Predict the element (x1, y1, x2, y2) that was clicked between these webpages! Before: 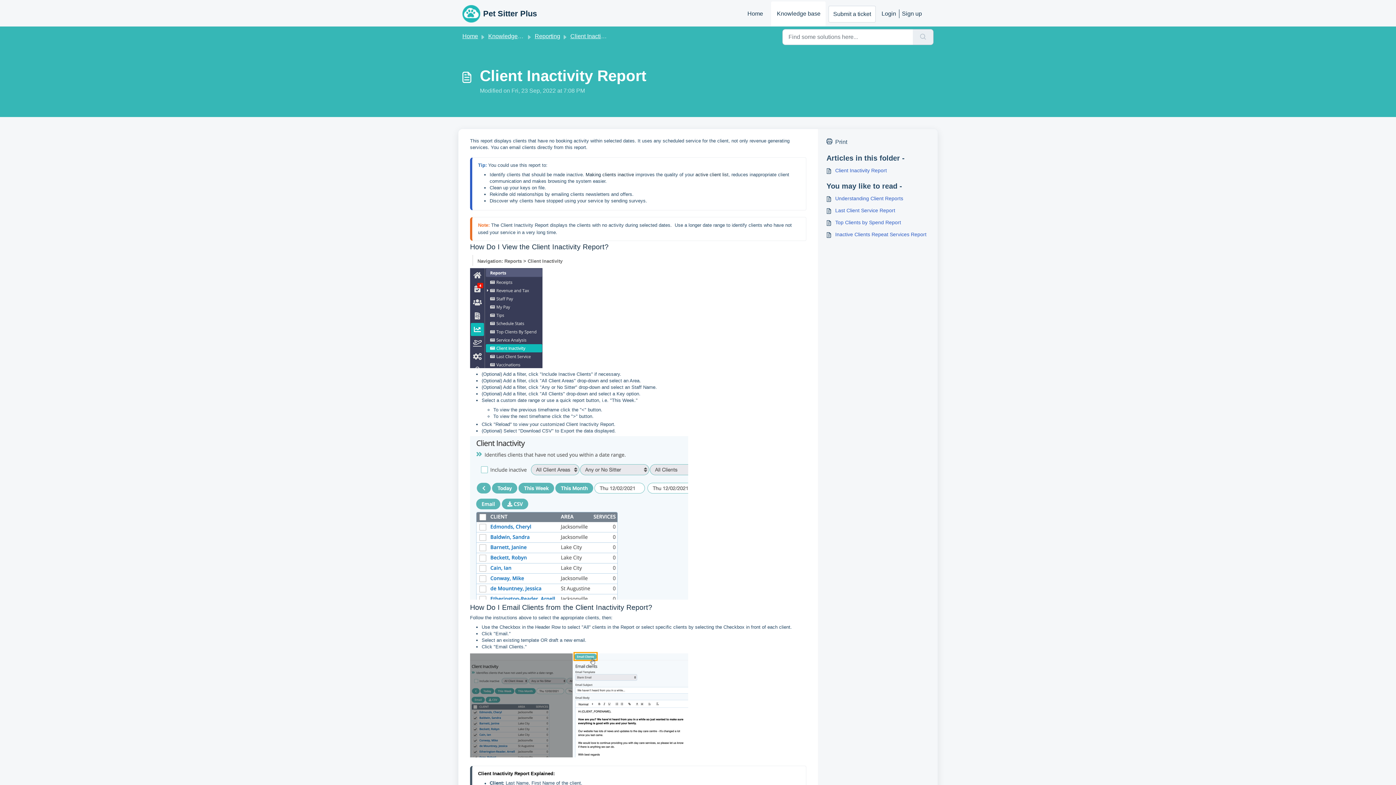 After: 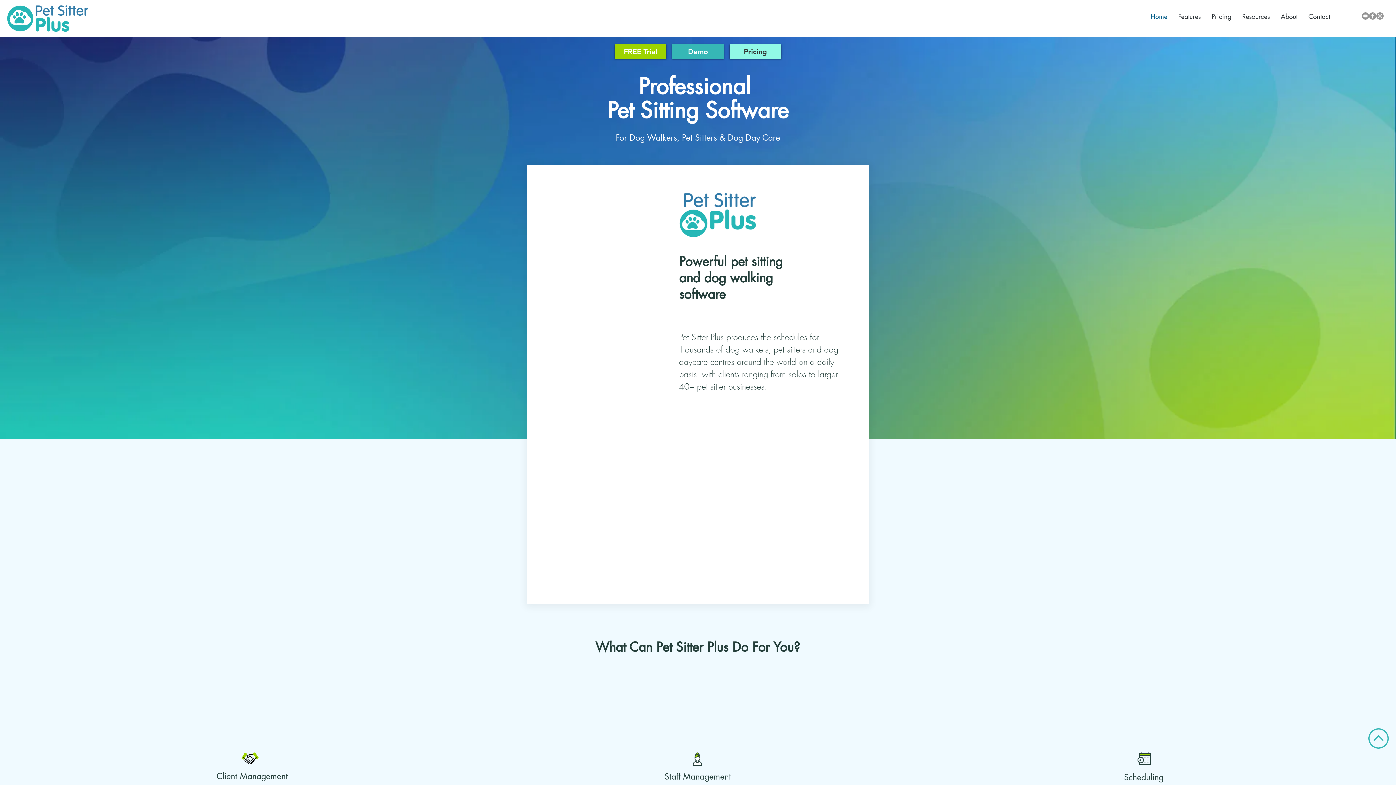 Action: label: Pet Sitter Plus bbox: (462, 5, 537, 22)